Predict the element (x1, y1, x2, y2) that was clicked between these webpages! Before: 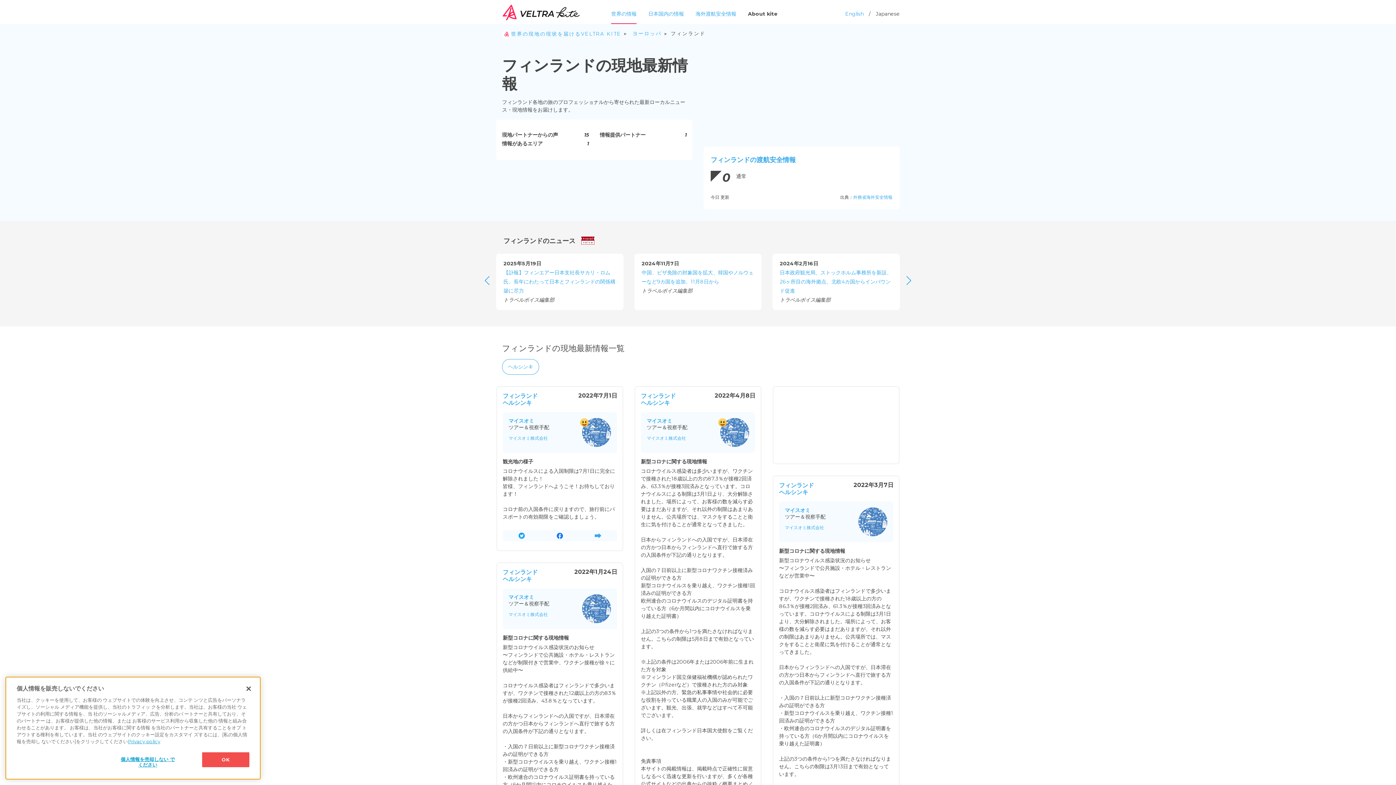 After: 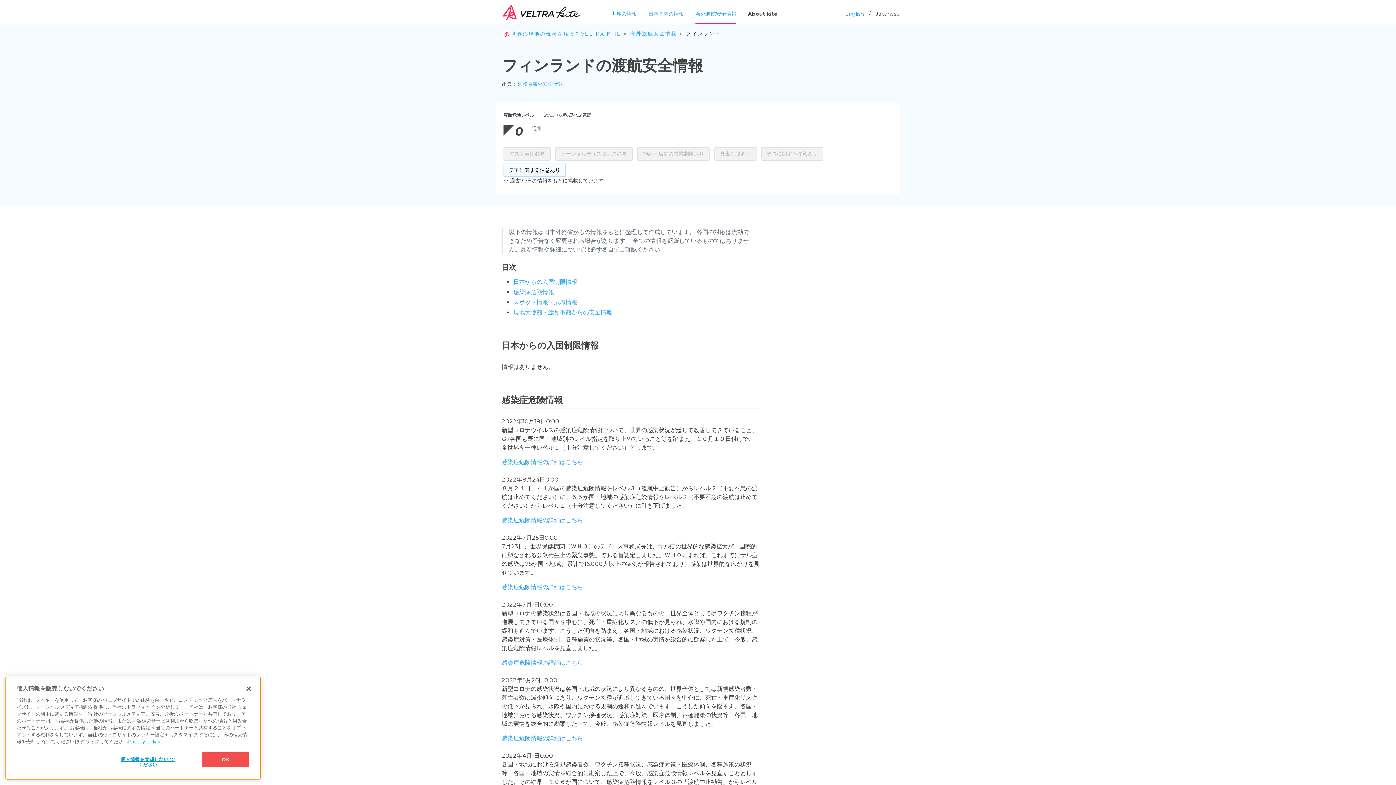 Action: bbox: (710, 157, 796, 163) label: フィンランドの渡航安全情報